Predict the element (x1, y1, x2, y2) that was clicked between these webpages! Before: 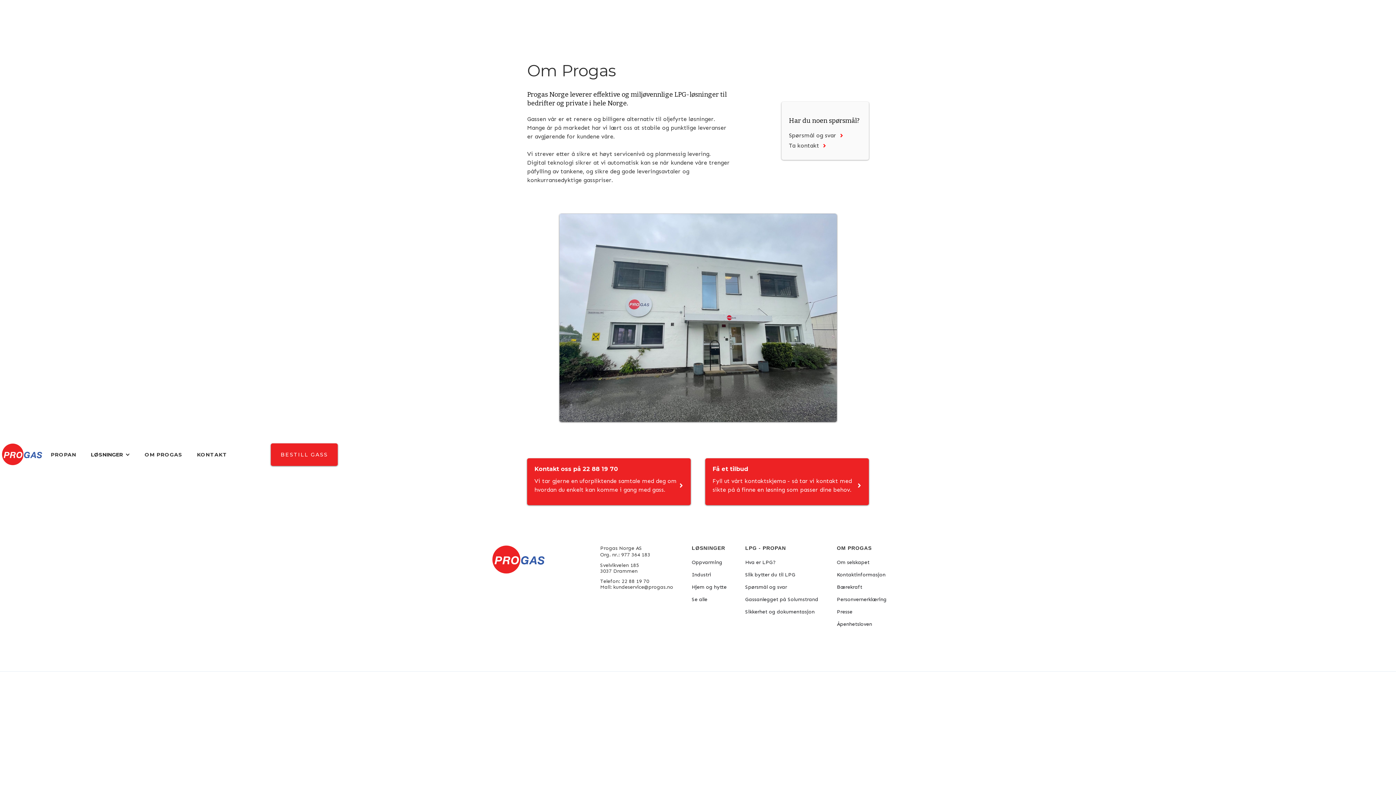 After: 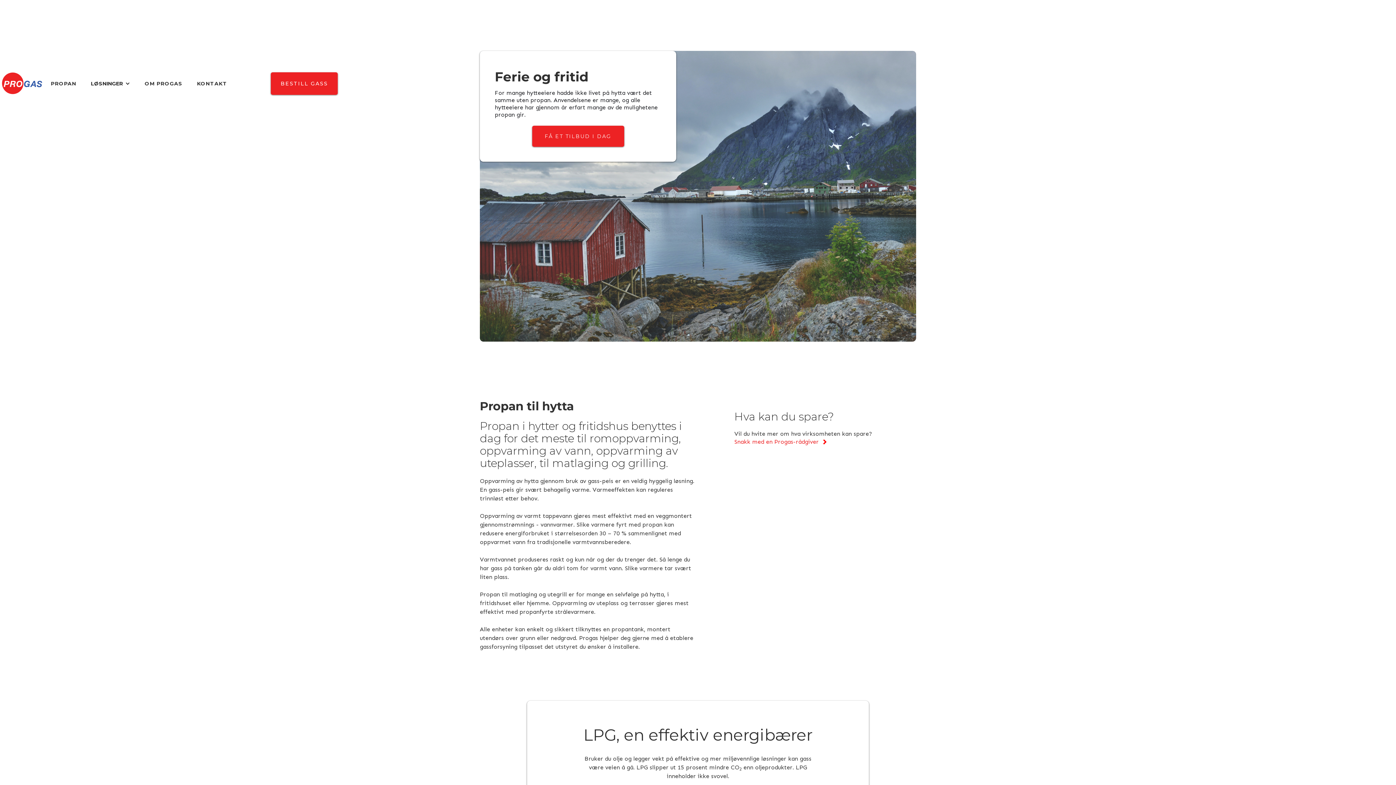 Action: label: Hjem og hytte bbox: (692, 584, 726, 590)